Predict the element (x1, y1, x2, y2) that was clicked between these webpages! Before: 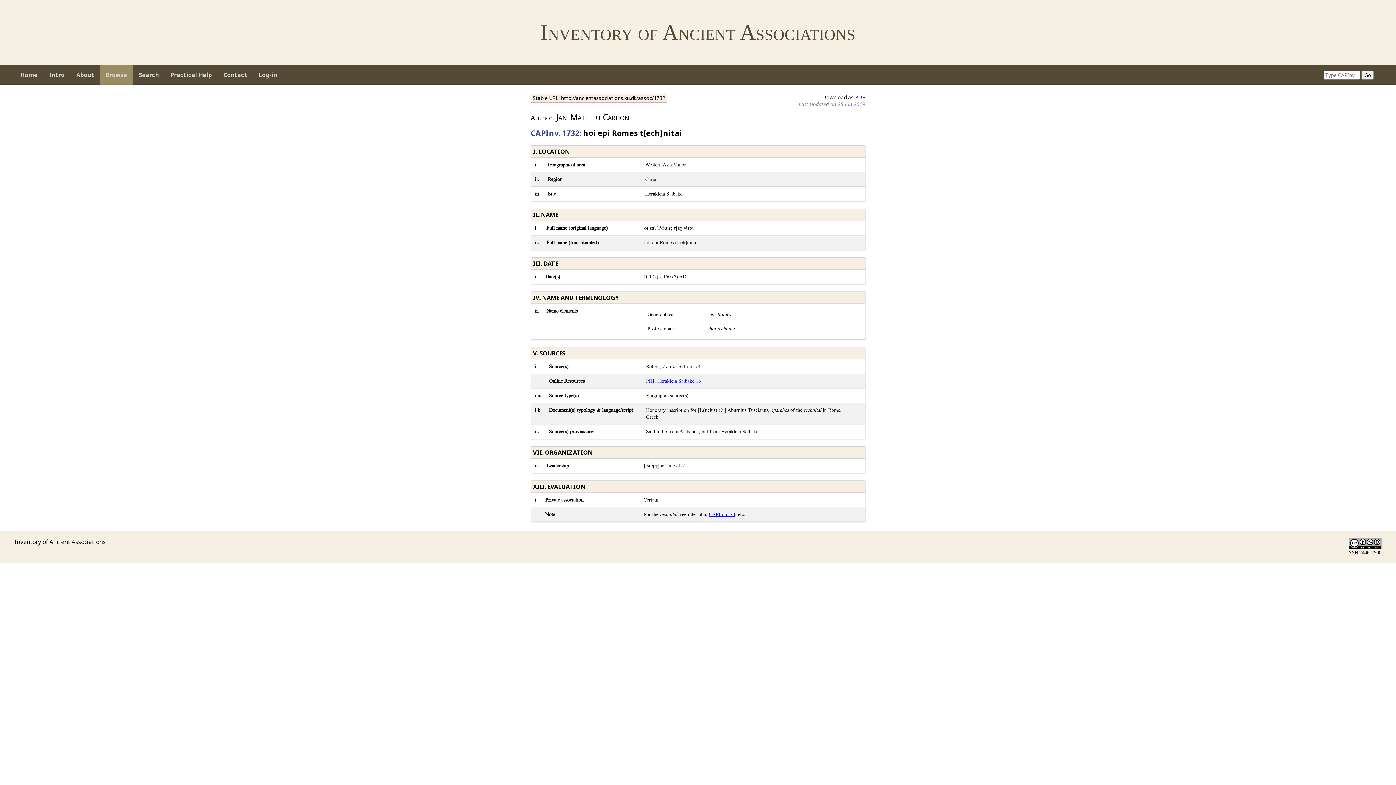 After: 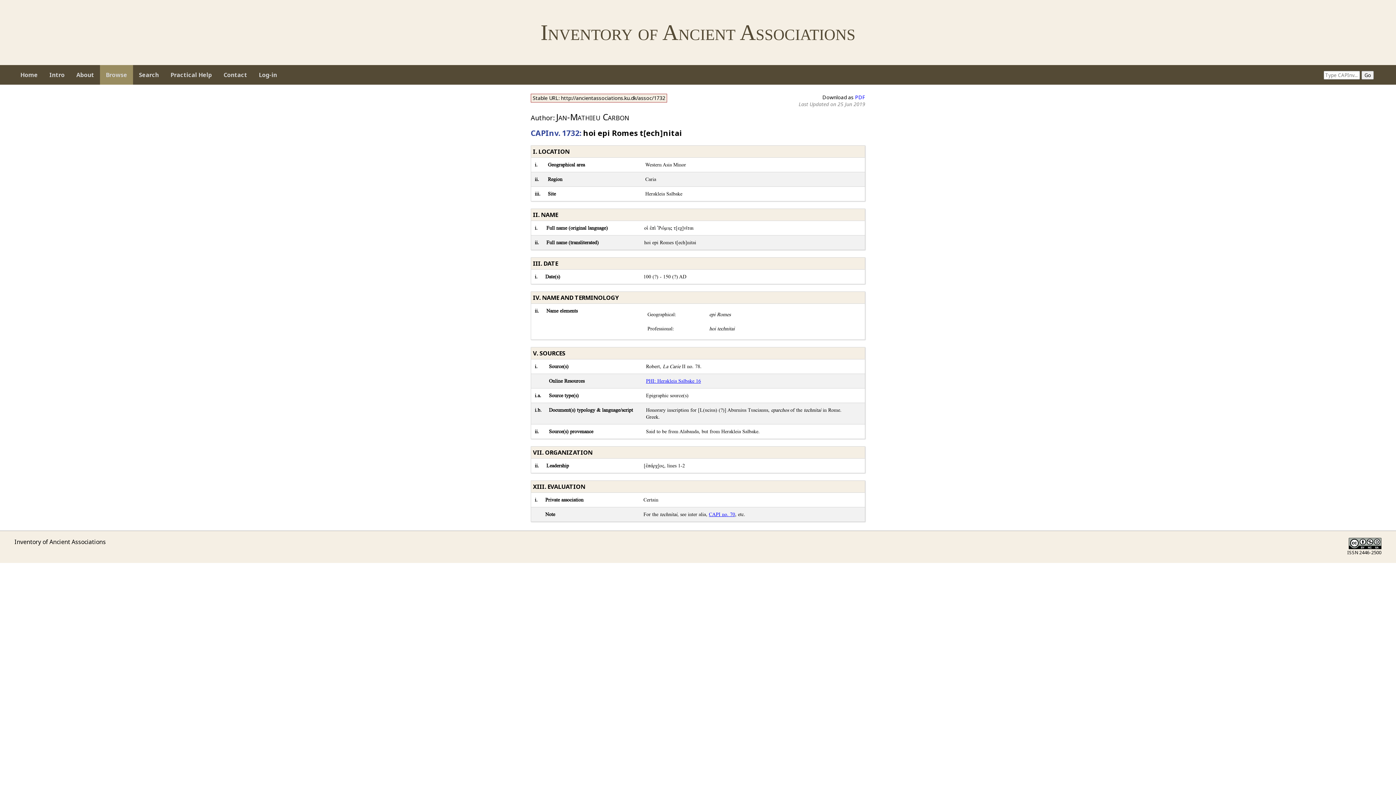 Action: label: CAPI no. 70 bbox: (709, 511, 735, 517)